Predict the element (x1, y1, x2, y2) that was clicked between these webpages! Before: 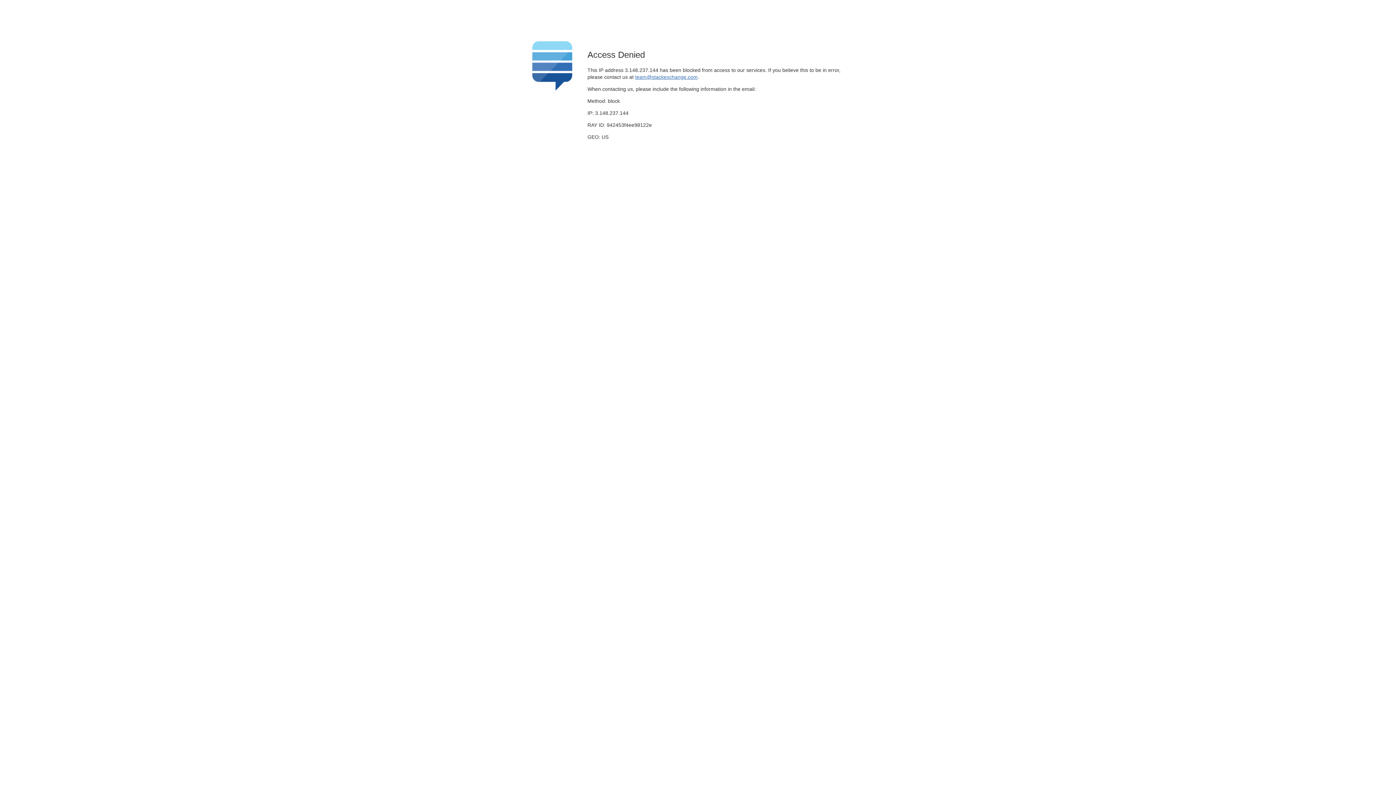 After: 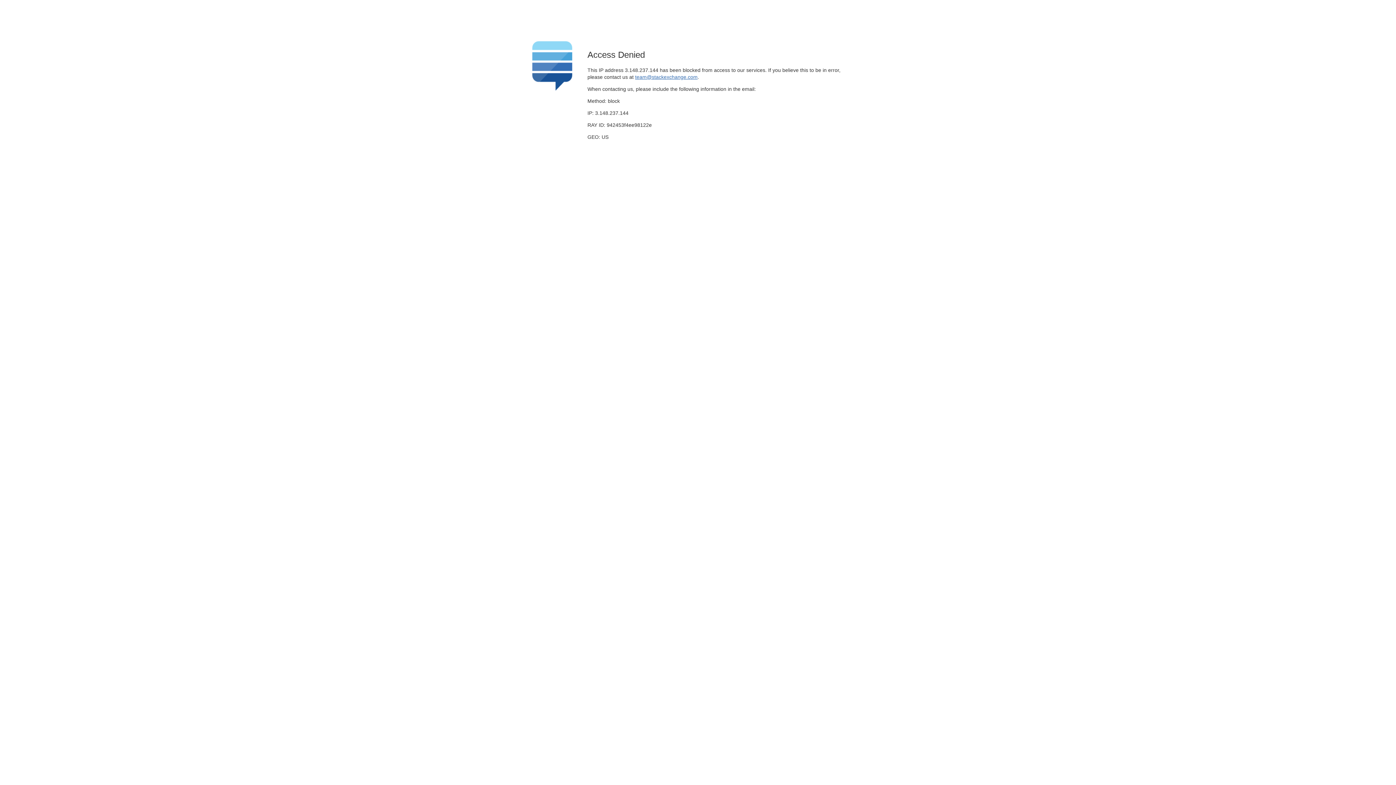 Action: bbox: (635, 74, 697, 79) label: team@stackexchange.com